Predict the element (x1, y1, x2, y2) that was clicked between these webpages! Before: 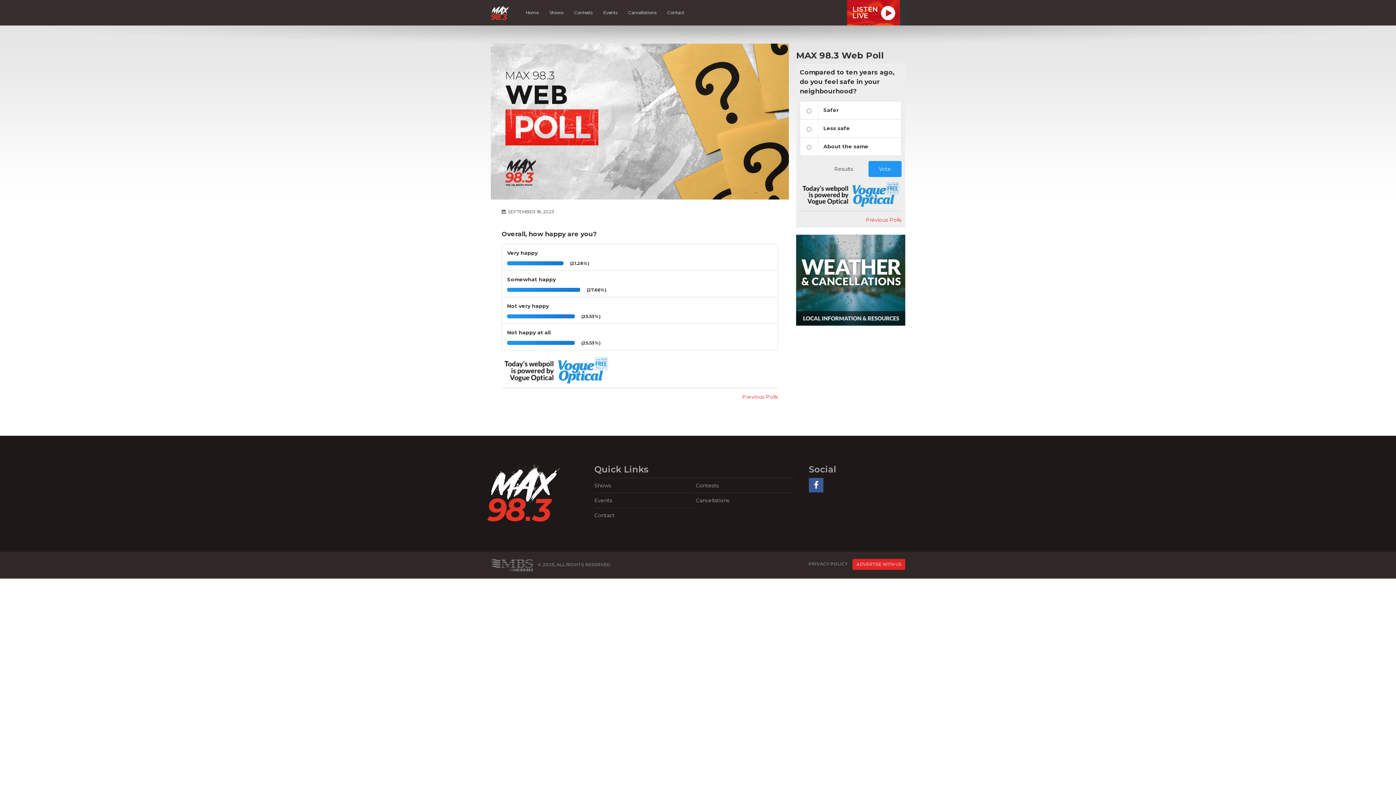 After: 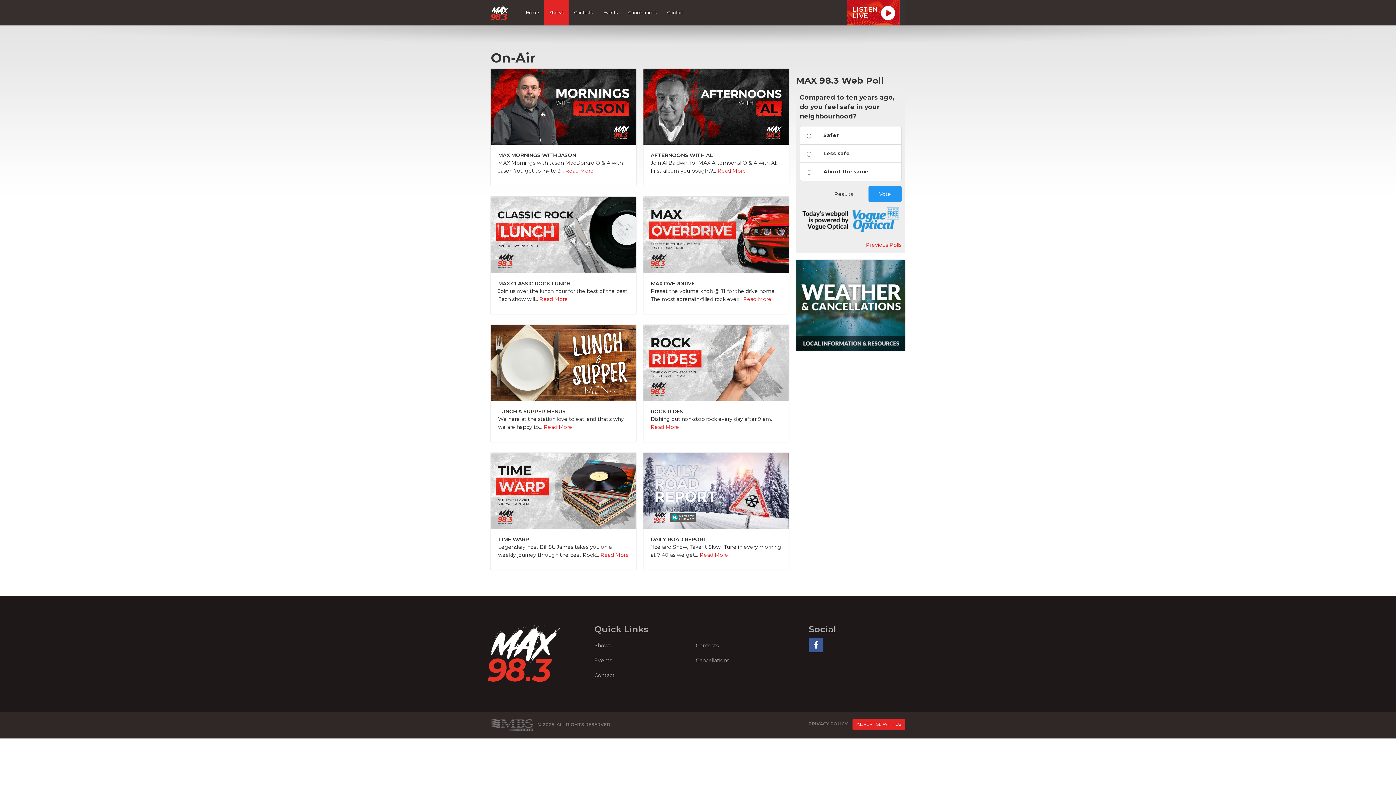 Action: bbox: (594, 478, 694, 493) label: Shows